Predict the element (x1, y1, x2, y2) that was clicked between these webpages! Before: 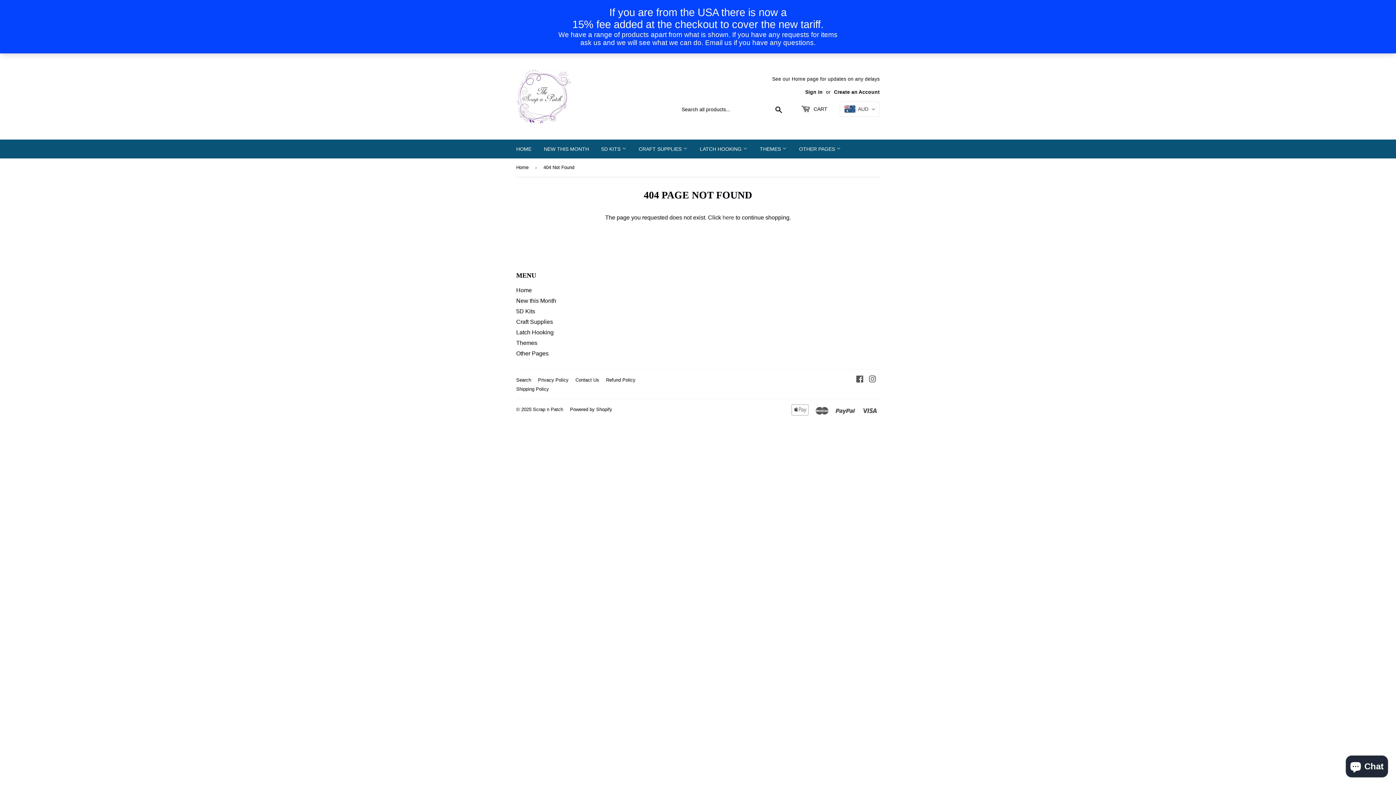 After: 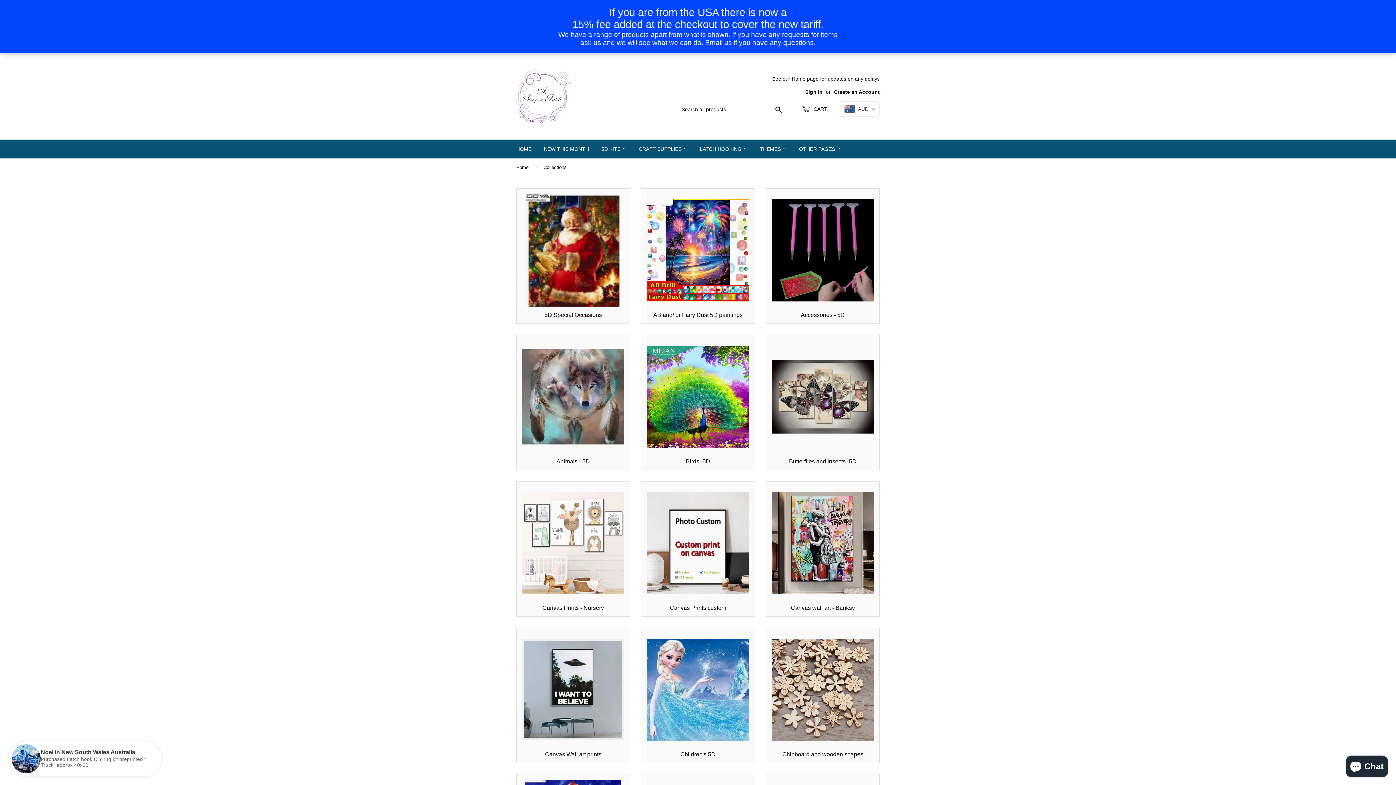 Action: bbox: (516, 340, 537, 346) label: Themes